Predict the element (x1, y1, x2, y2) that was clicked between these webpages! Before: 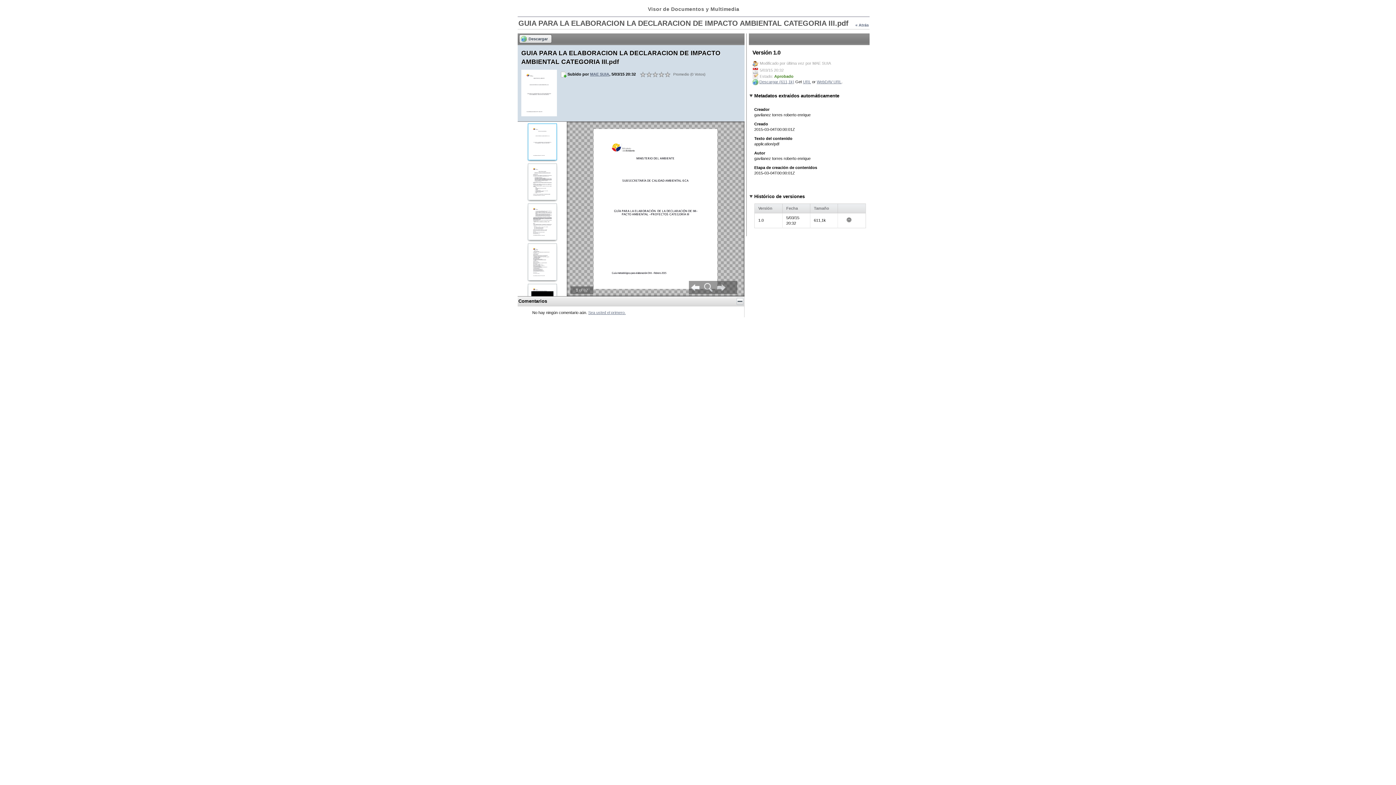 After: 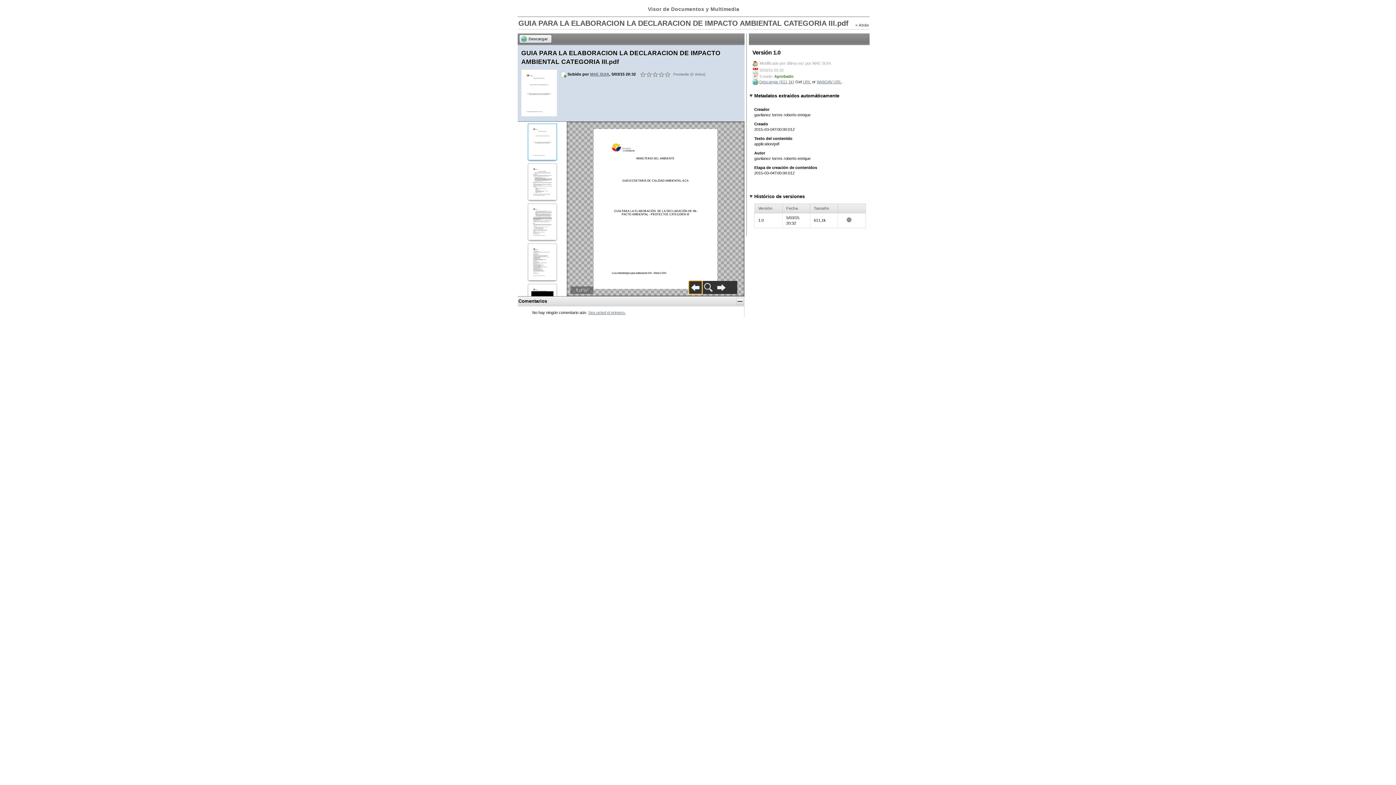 Action: bbox: (688, 281, 702, 294)